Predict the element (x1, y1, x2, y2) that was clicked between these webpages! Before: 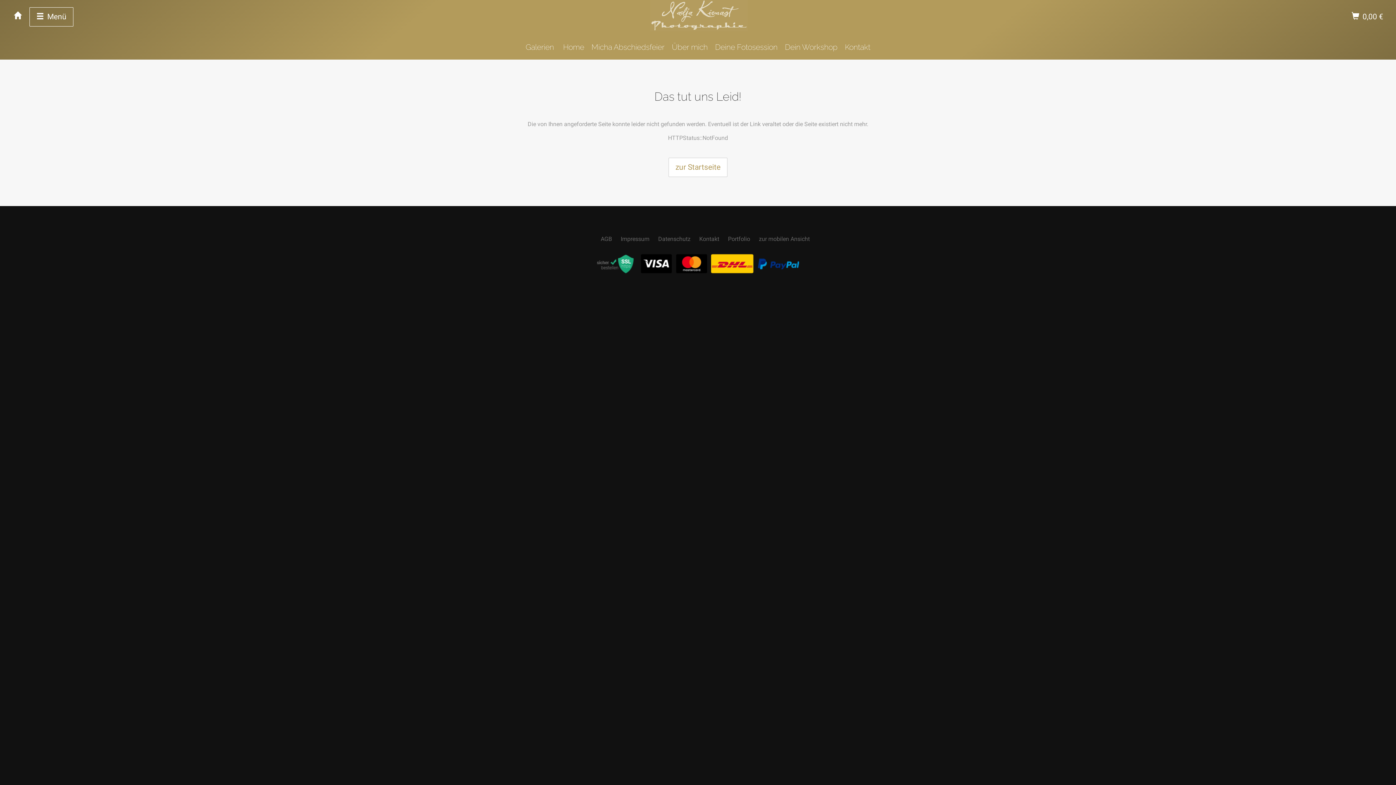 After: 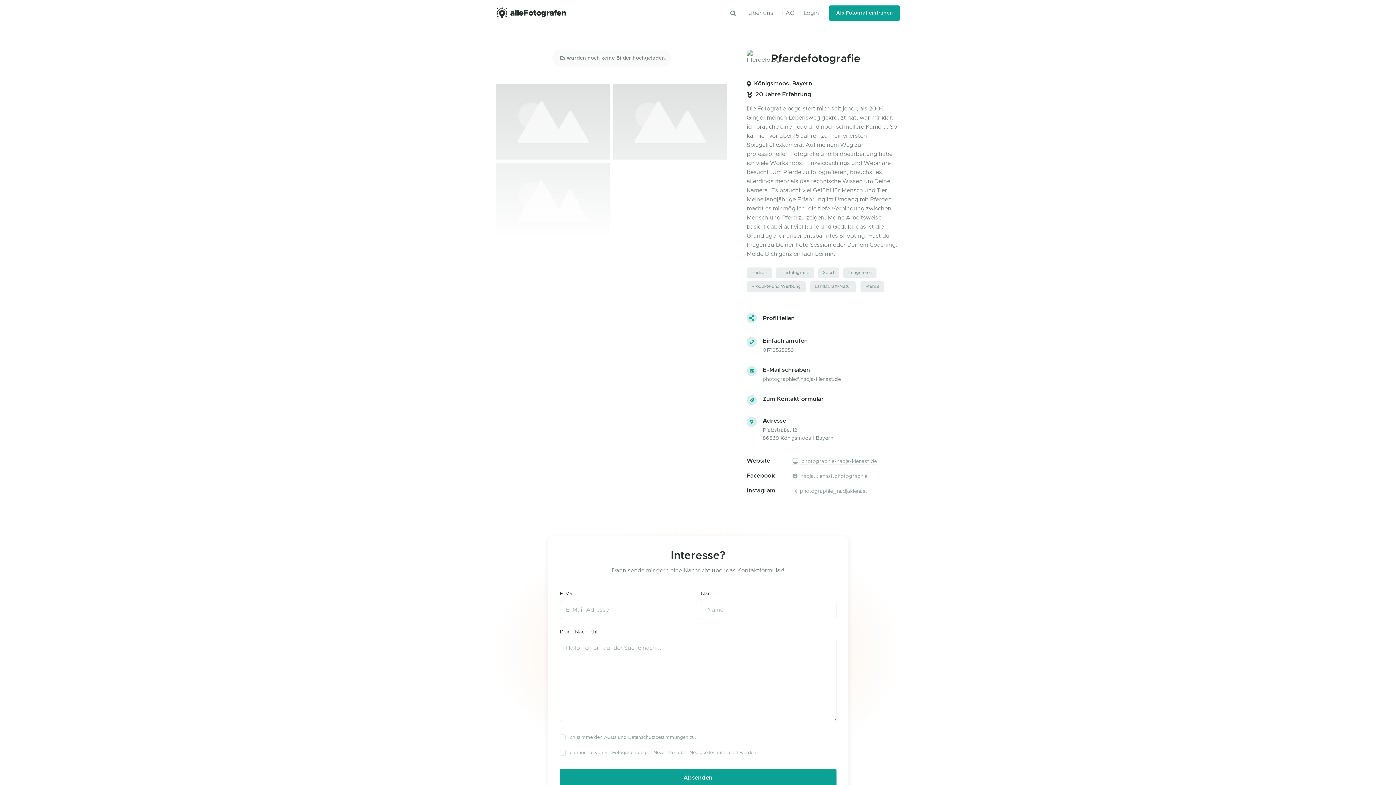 Action: label: Portfolio bbox: (728, 235, 750, 242)